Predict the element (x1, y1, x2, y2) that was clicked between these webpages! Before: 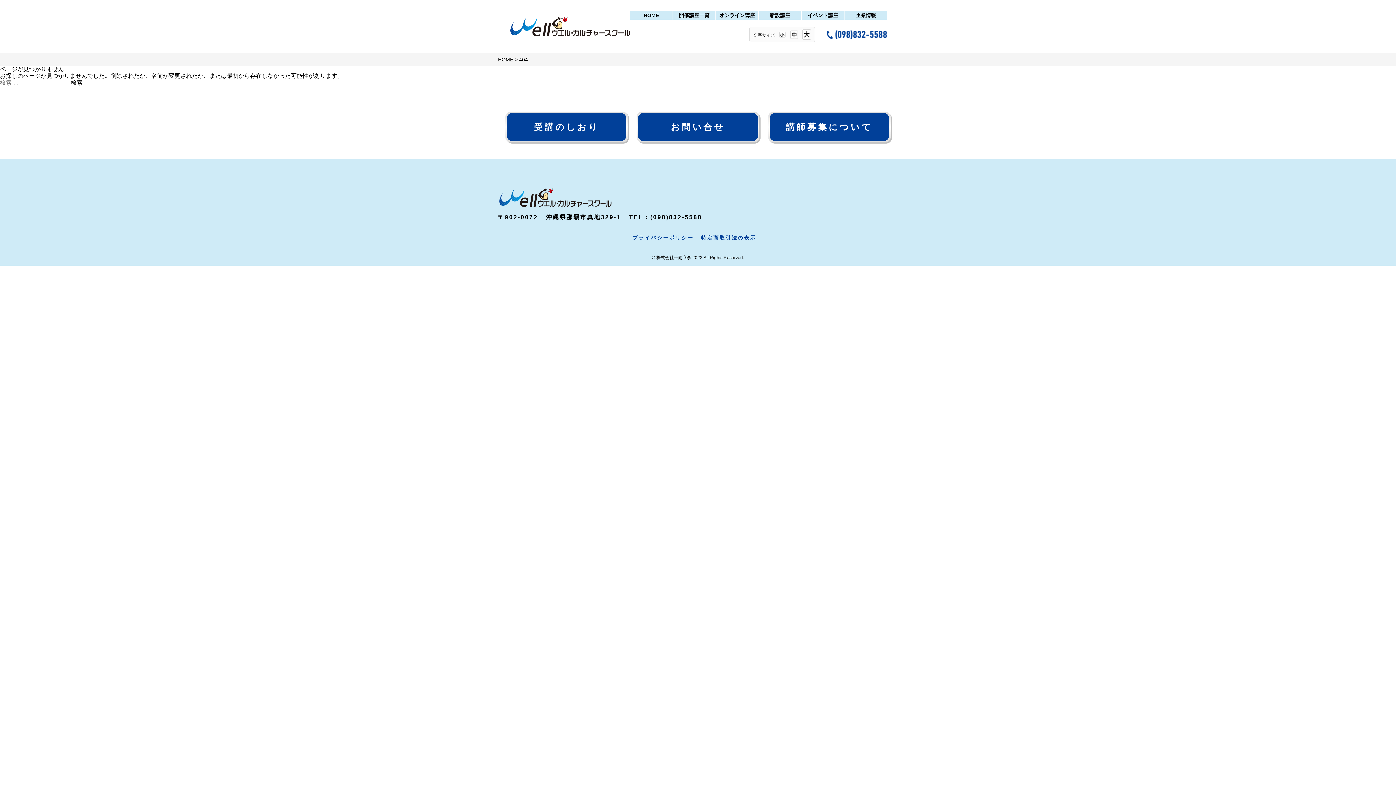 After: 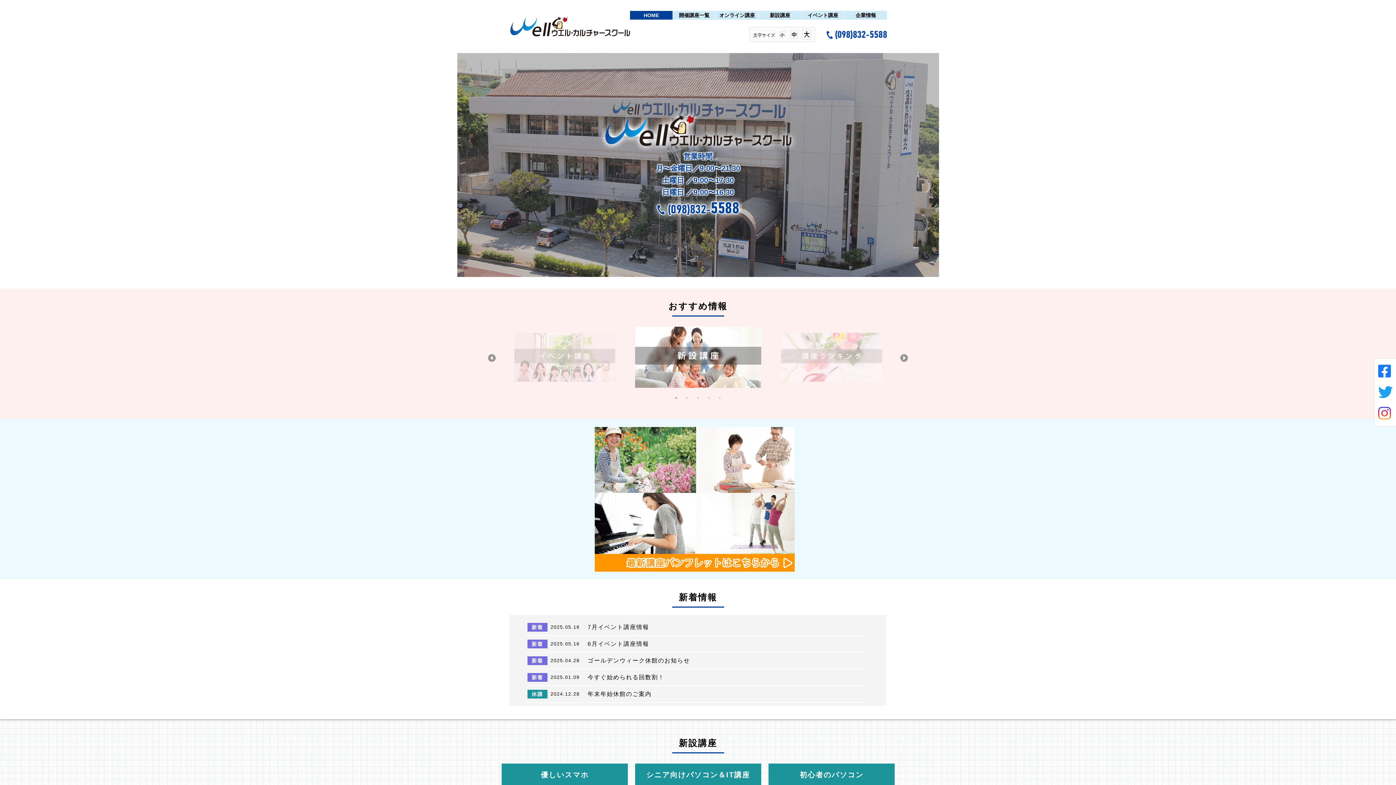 Action: bbox: (498, 200, 611, 206)